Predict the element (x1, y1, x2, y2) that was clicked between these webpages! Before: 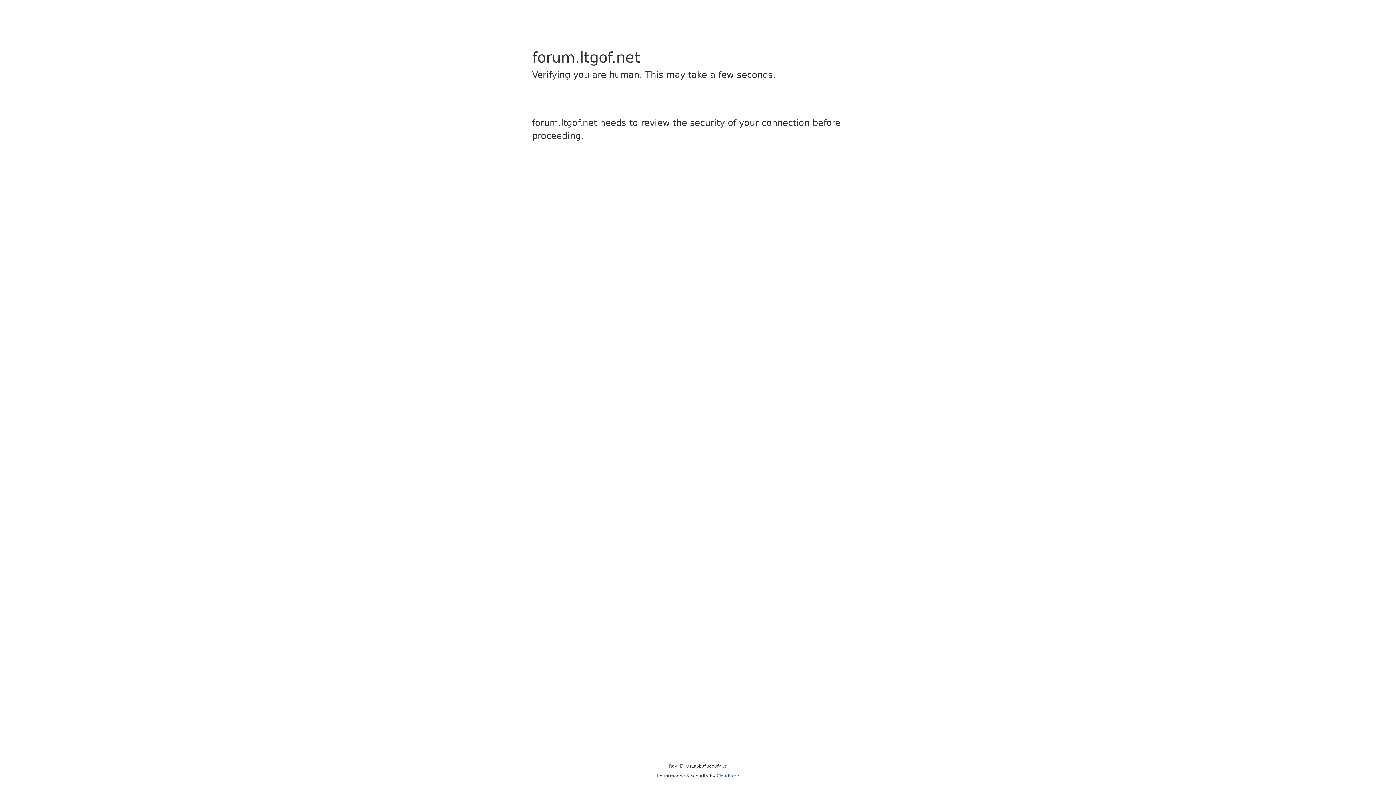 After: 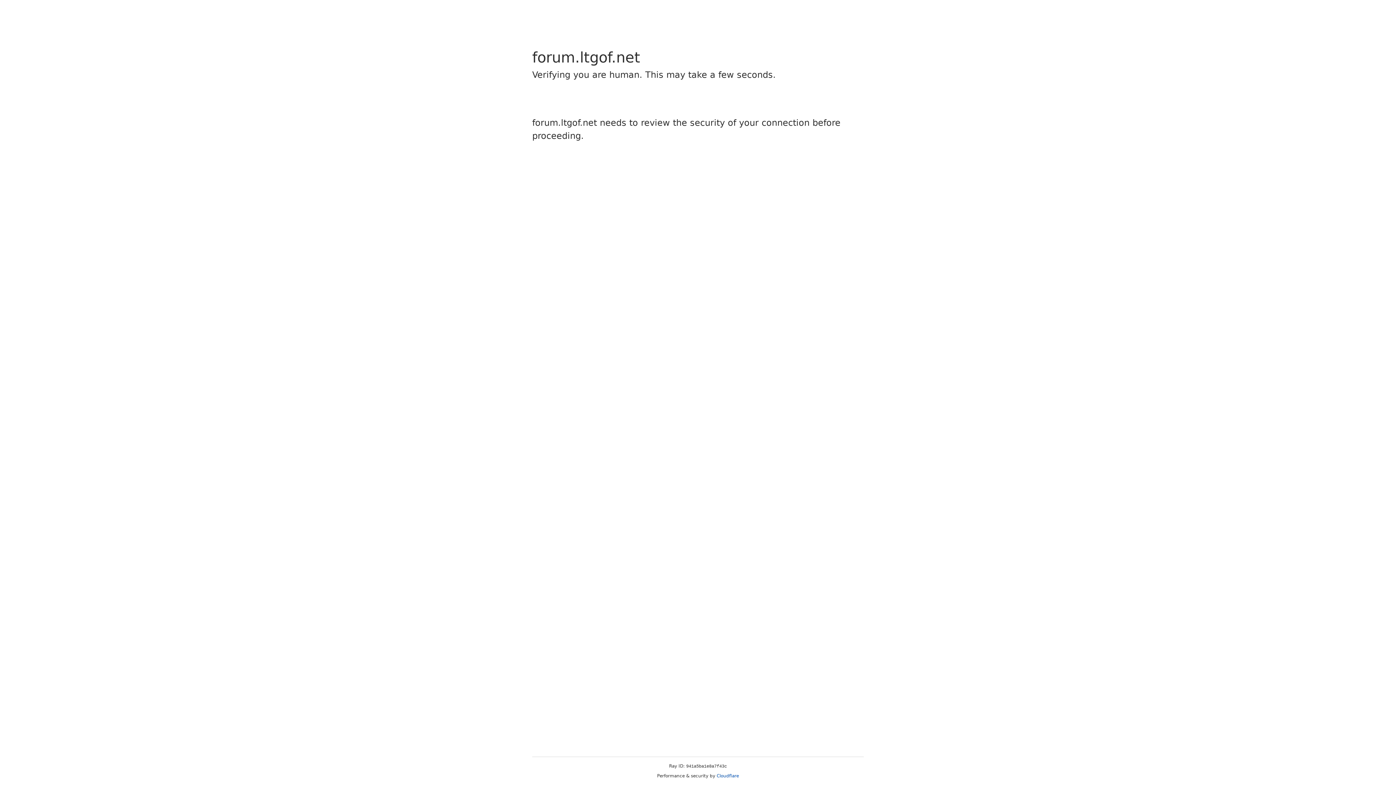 Action: bbox: (716, 773, 739, 778) label: Cloudflare